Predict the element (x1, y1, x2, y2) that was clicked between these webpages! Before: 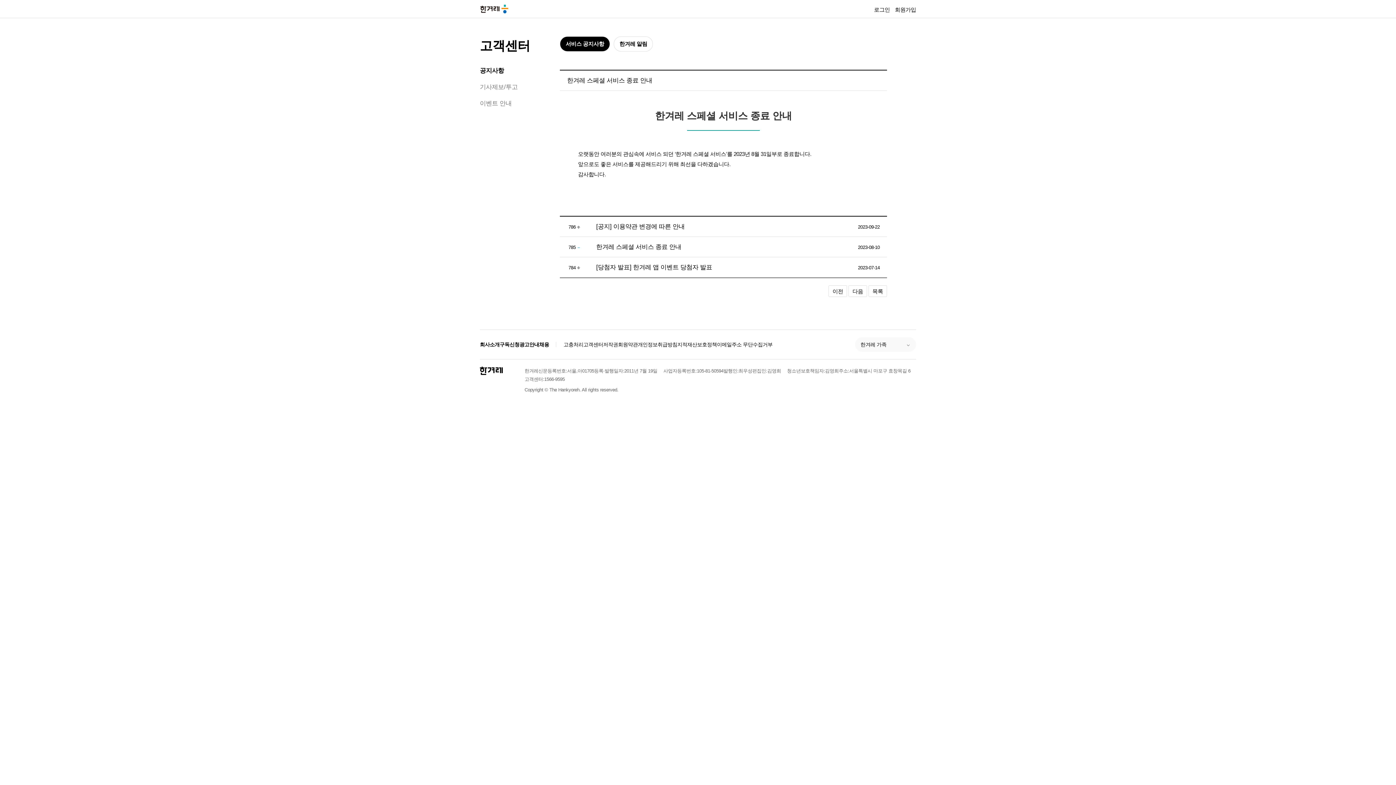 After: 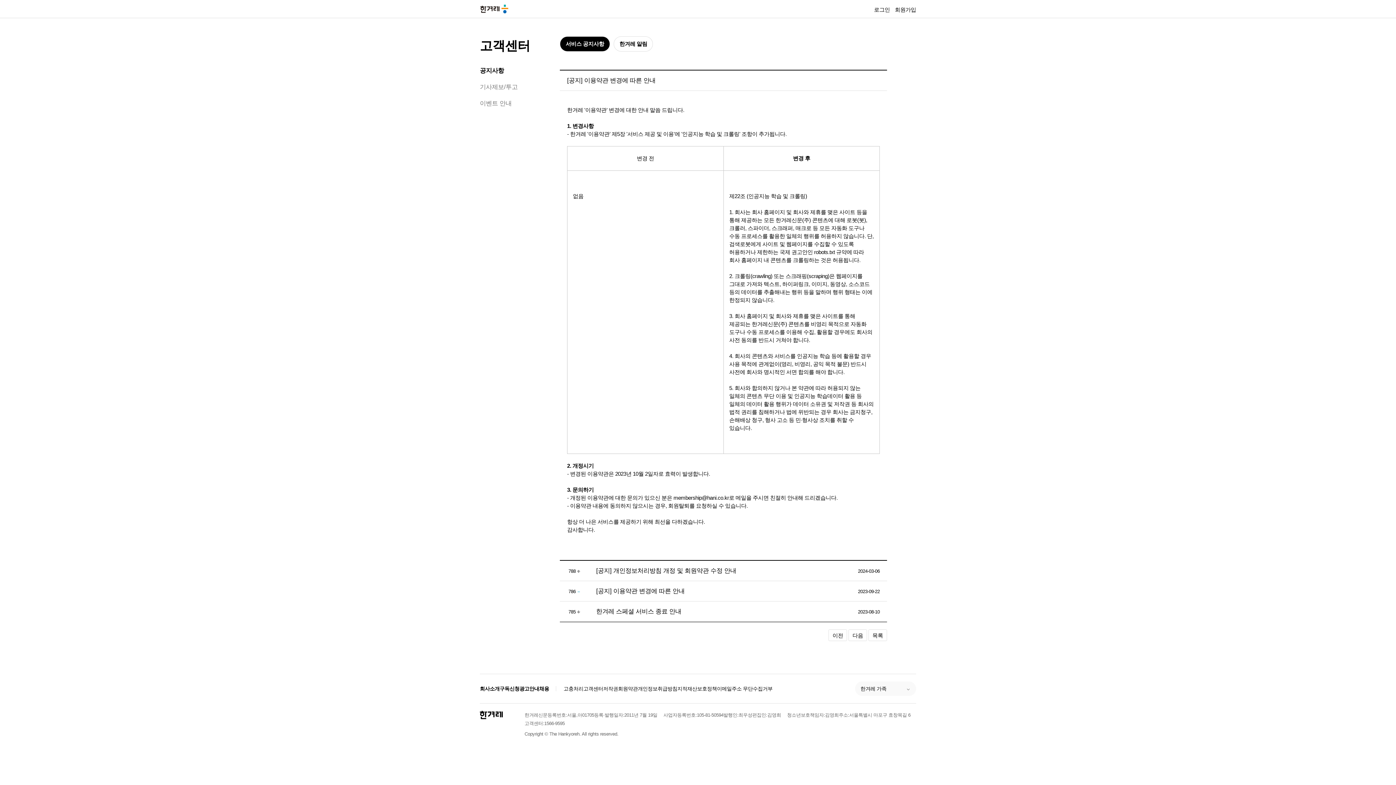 Action: label: [공지] 이용약관 변경에 따른 안내 bbox: (596, 223, 684, 230)